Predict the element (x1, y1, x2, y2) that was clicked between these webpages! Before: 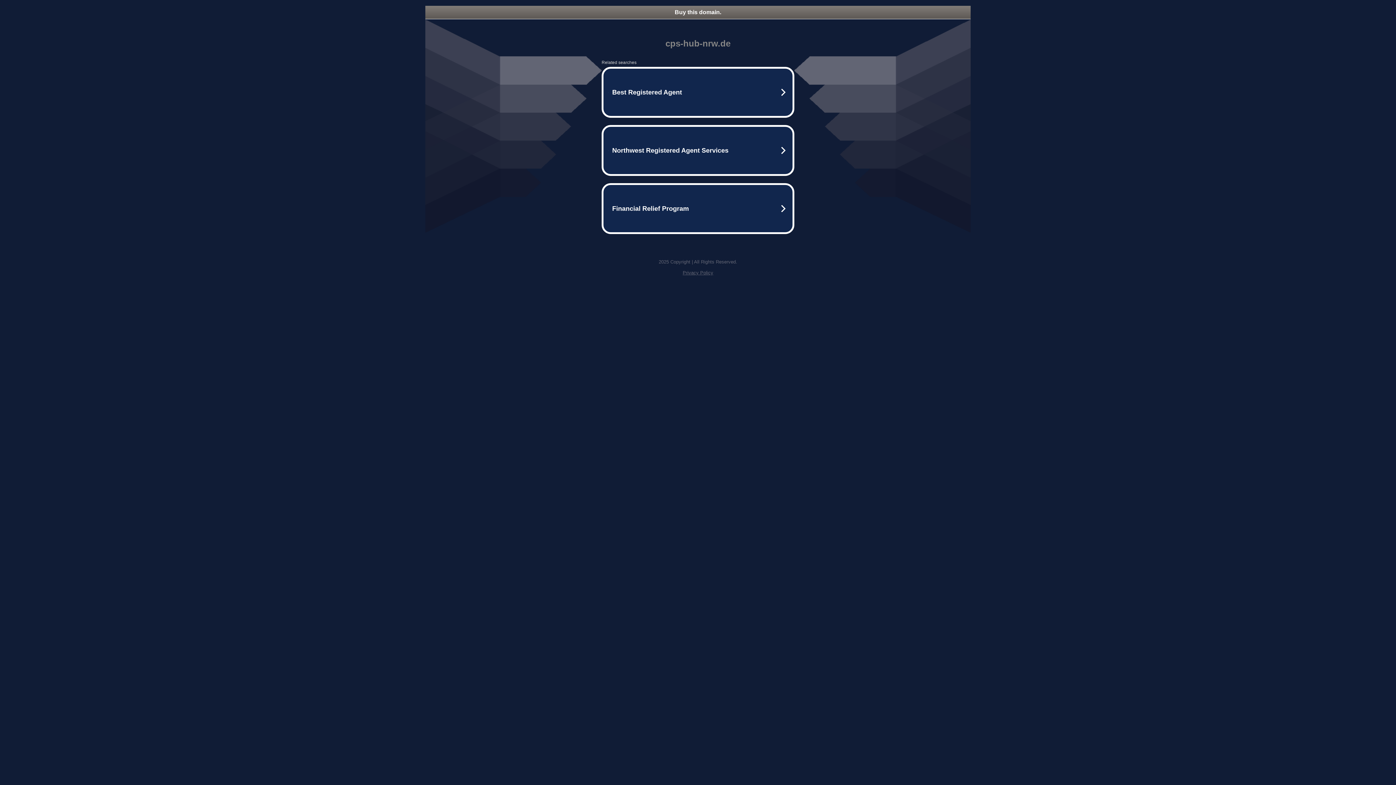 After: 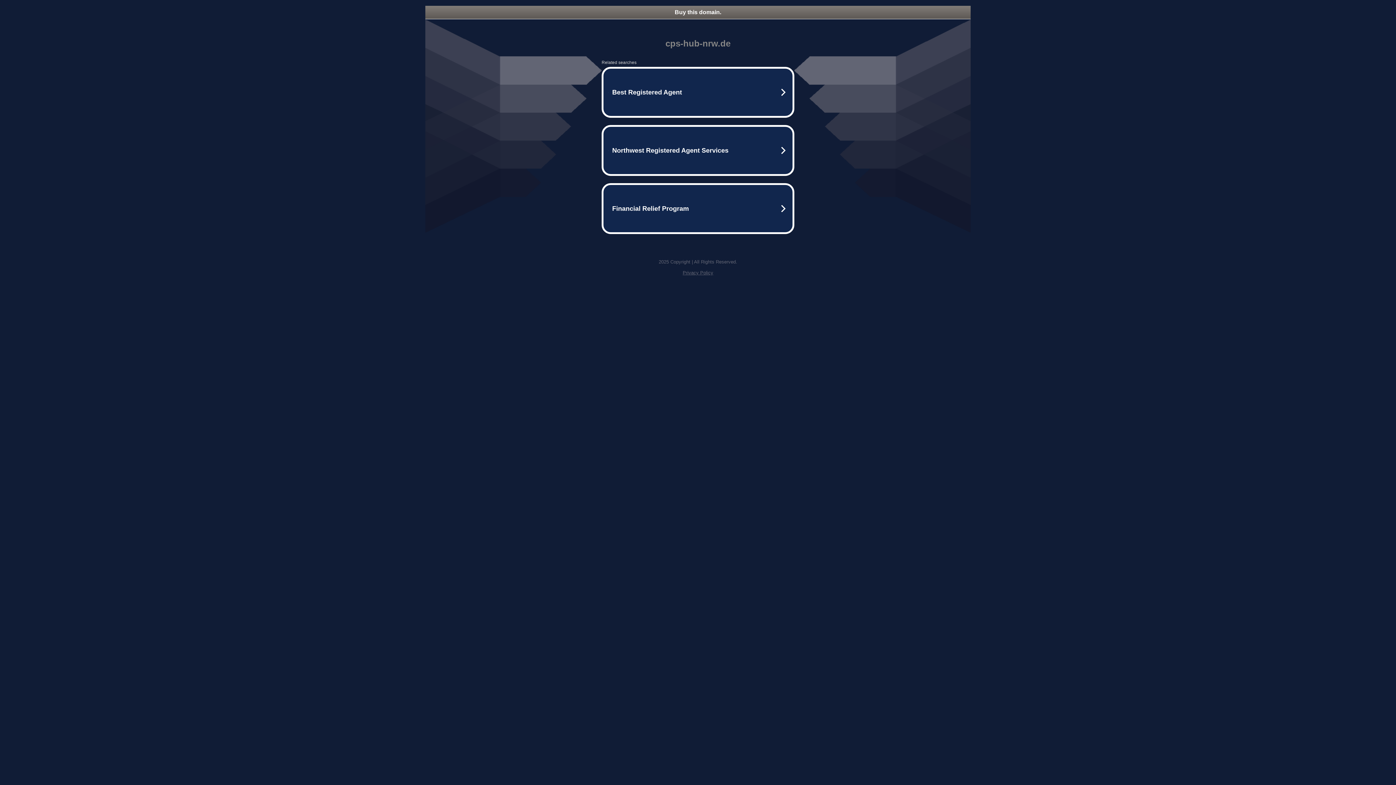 Action: label: Privacy Policy bbox: (682, 270, 713, 275)